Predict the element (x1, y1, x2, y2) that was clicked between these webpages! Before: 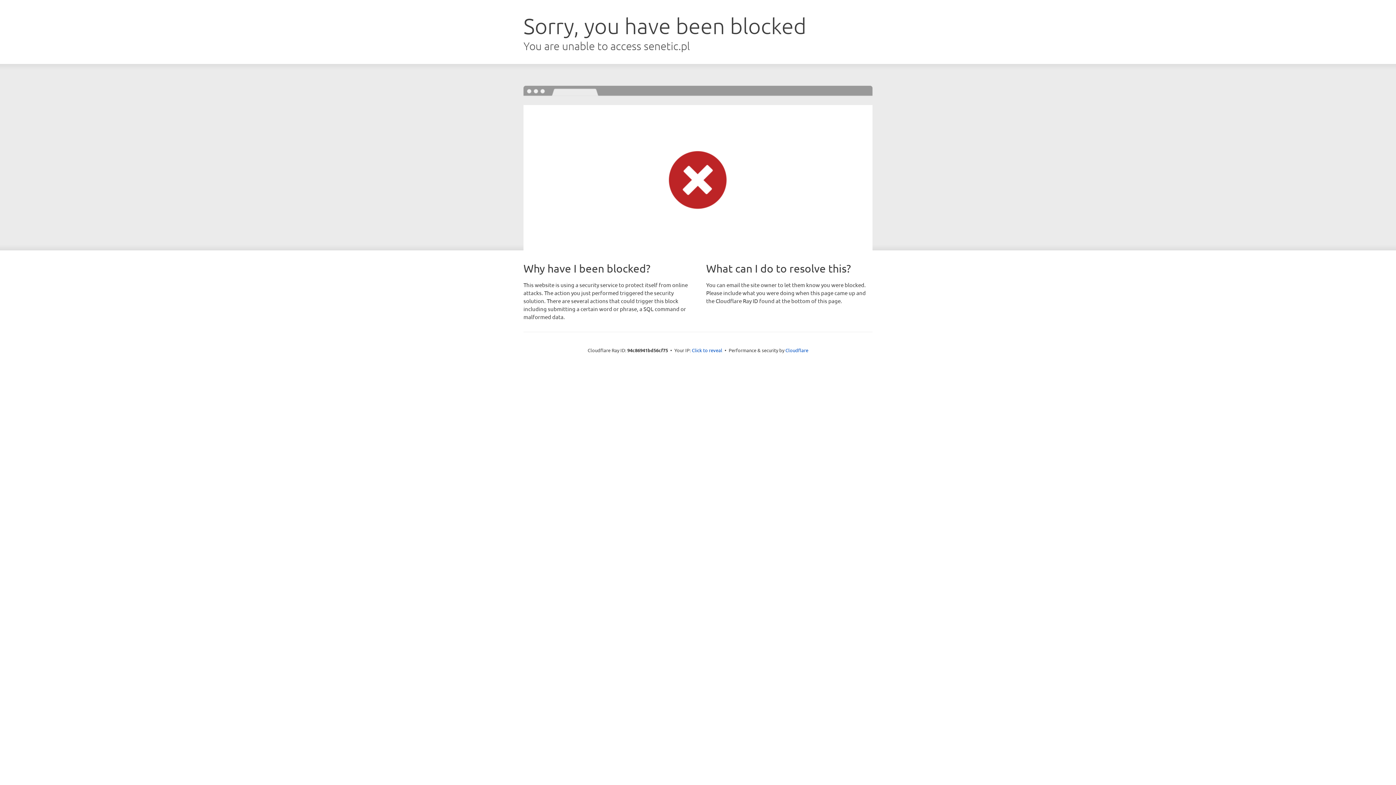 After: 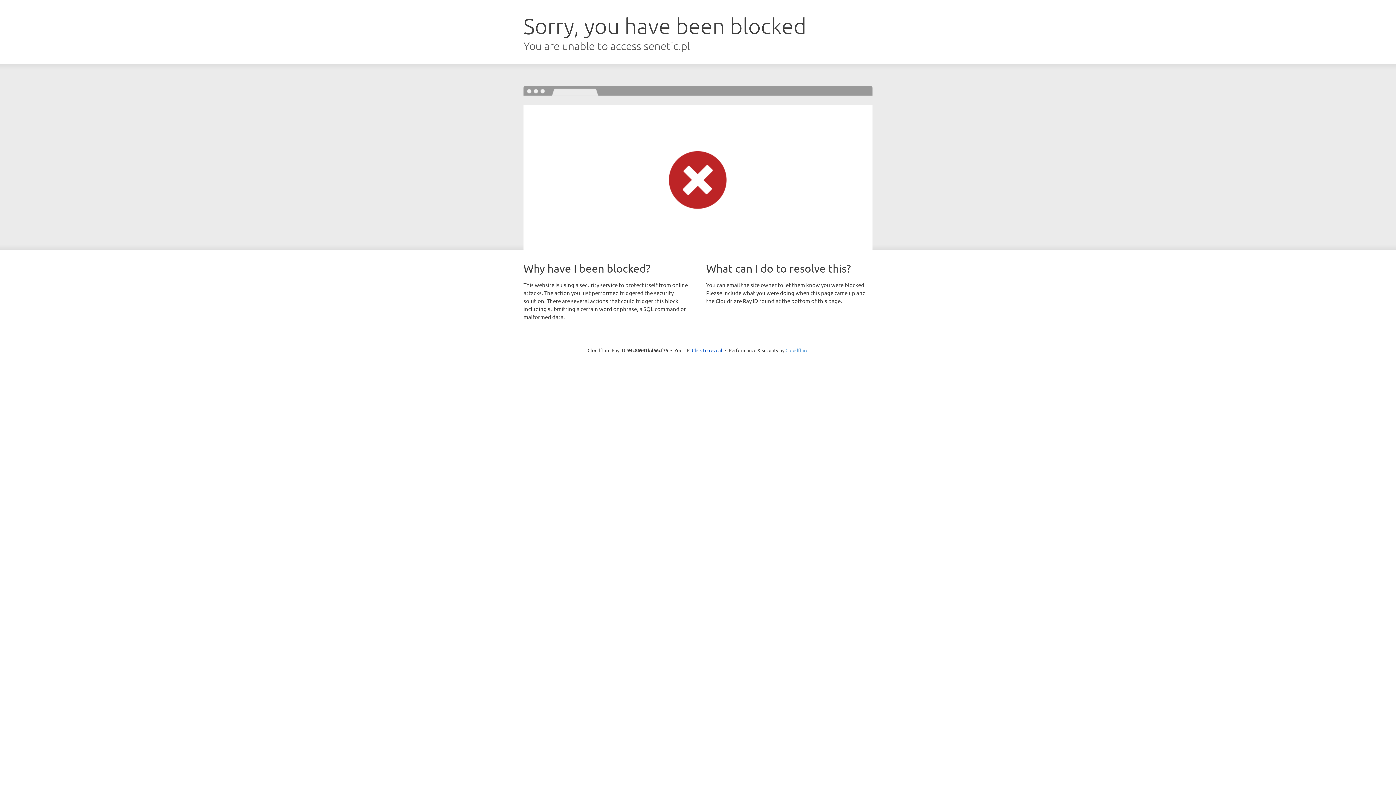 Action: bbox: (785, 347, 808, 353) label: Cloudflare